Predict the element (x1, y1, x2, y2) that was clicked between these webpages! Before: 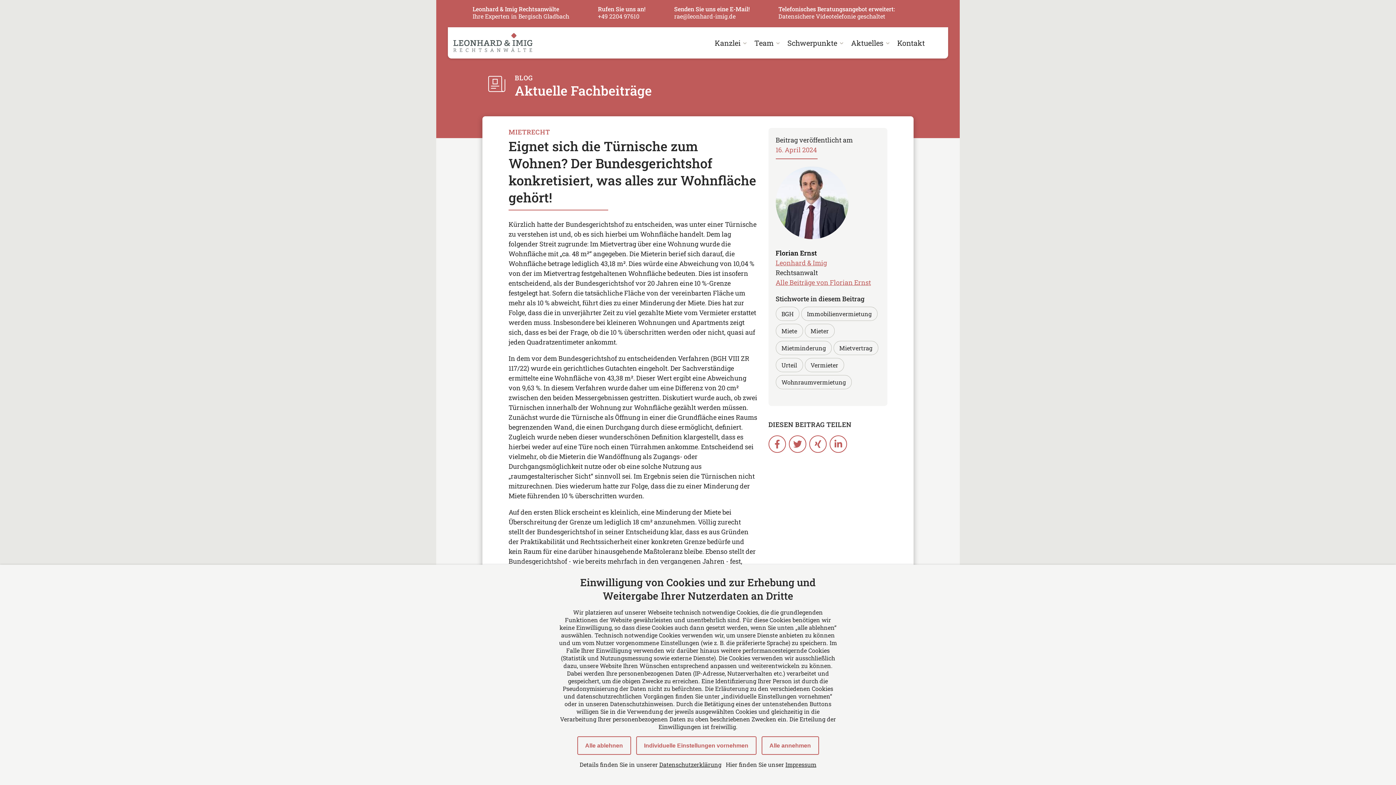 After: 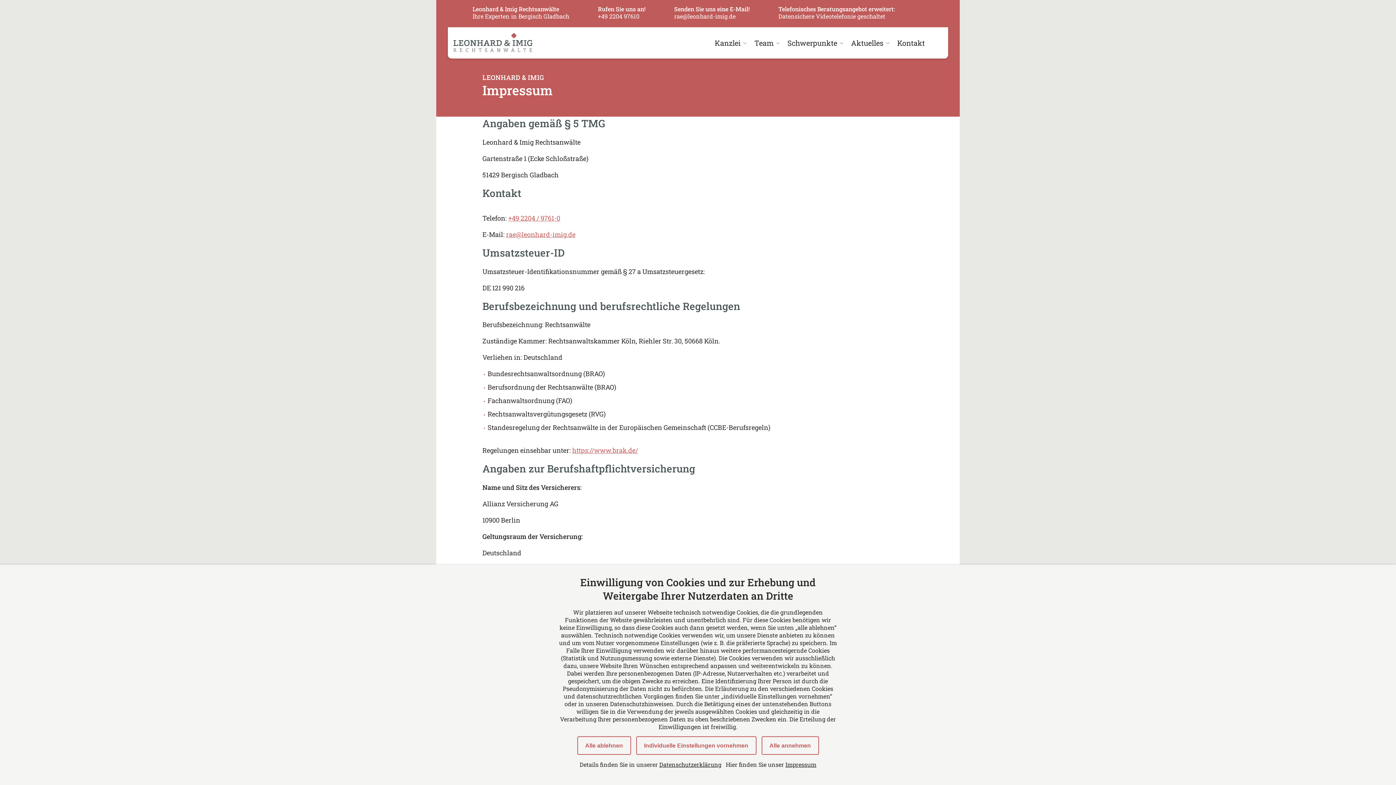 Action: bbox: (785, 761, 816, 768) label: Impressum